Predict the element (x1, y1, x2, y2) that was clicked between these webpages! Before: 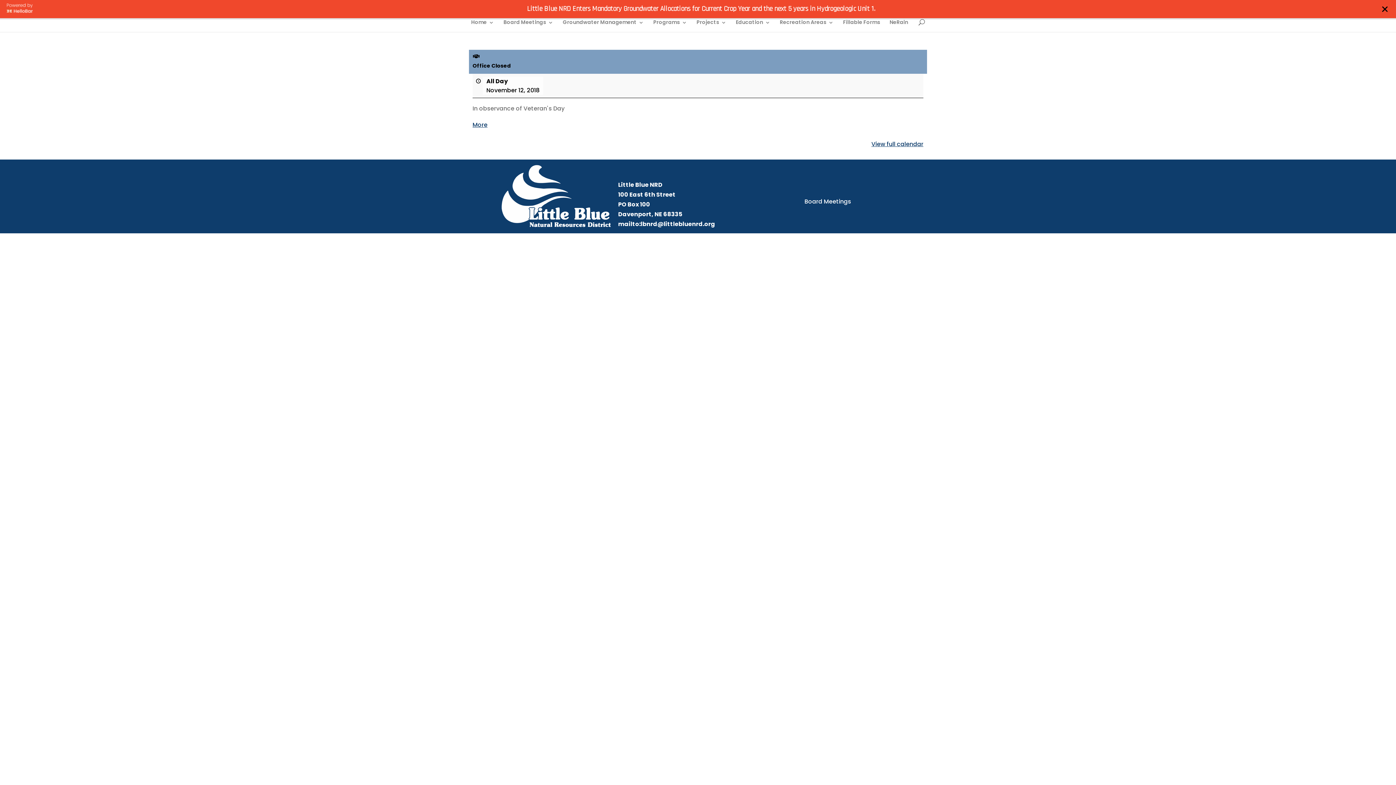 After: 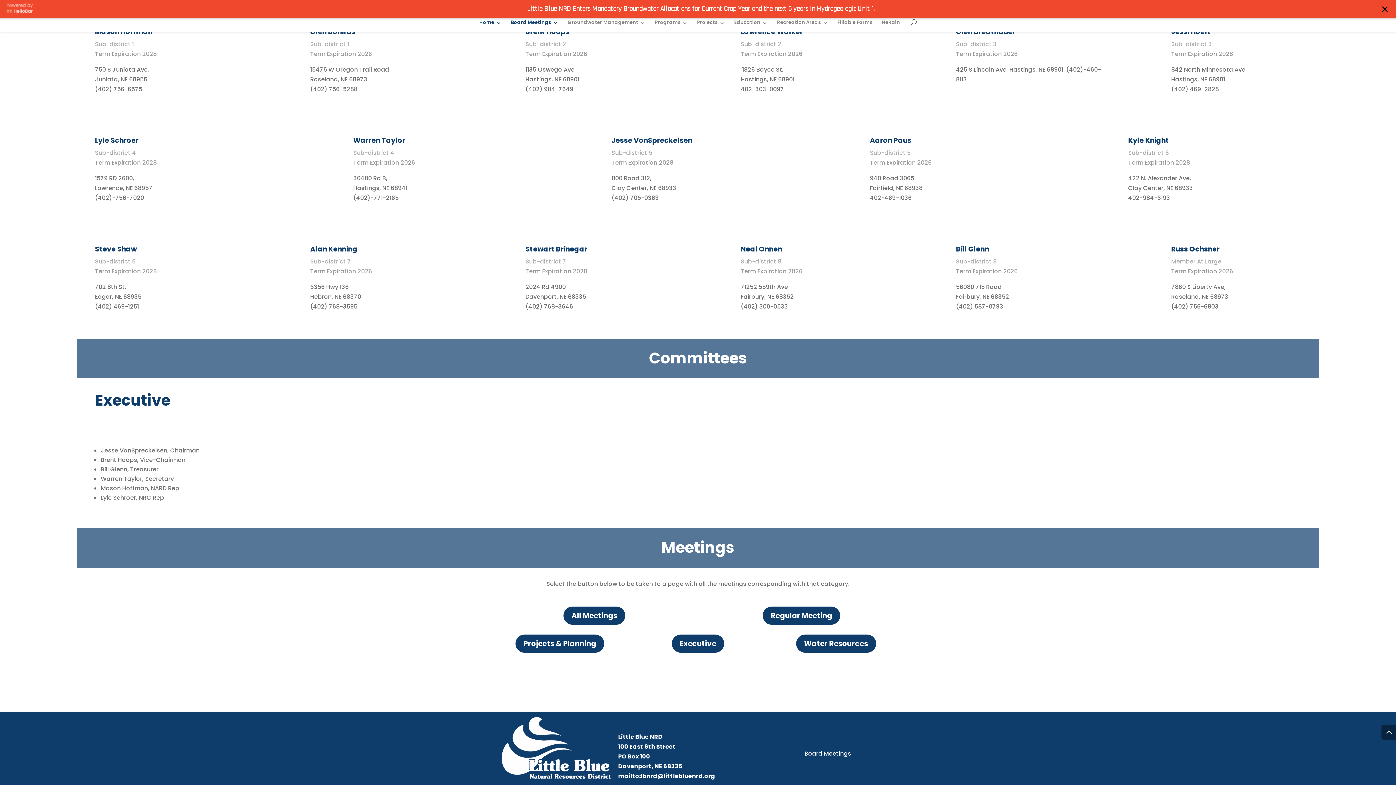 Action: label: Board Meetings bbox: (804, 197, 851, 205)